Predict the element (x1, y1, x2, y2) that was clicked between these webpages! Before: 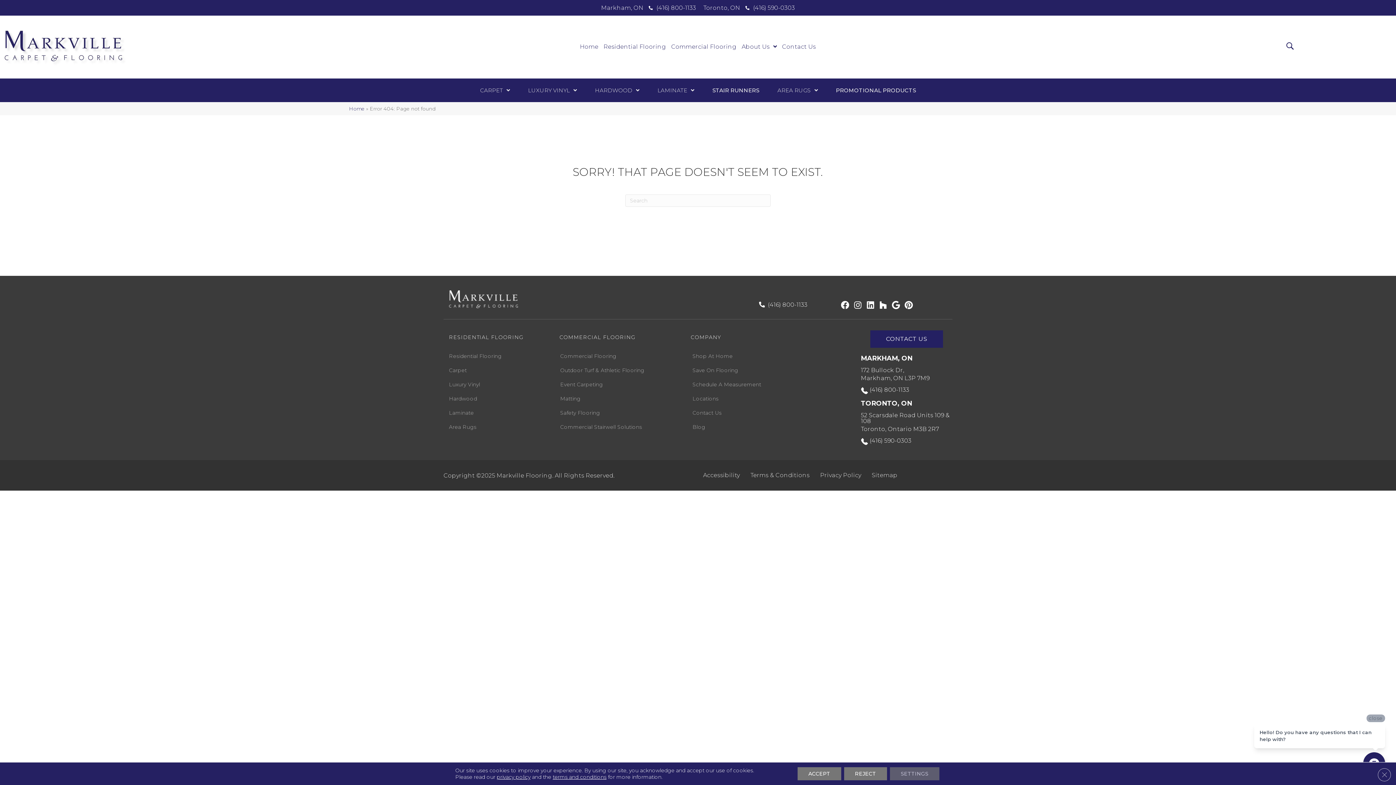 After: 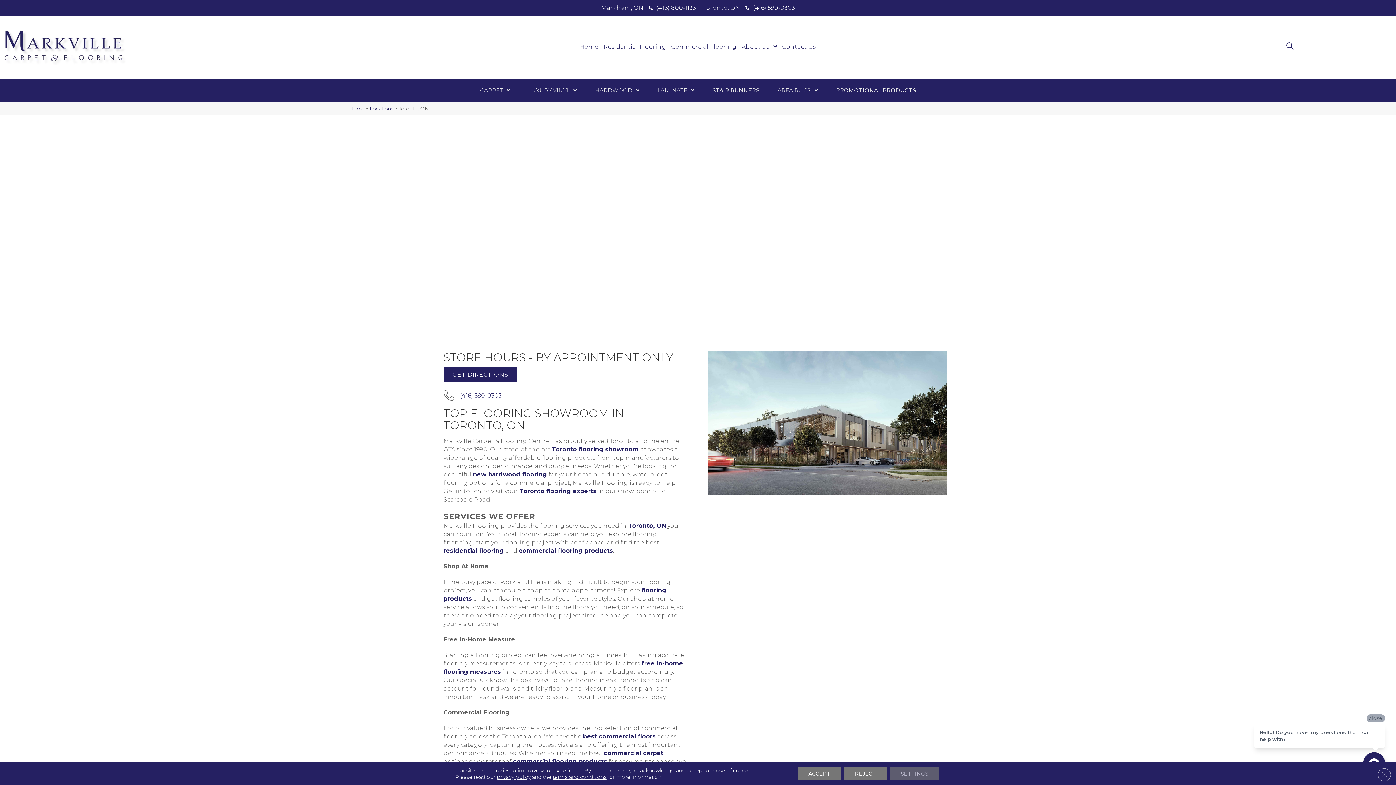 Action: label: Toronto, ON bbox: (703, 3, 740, 12)